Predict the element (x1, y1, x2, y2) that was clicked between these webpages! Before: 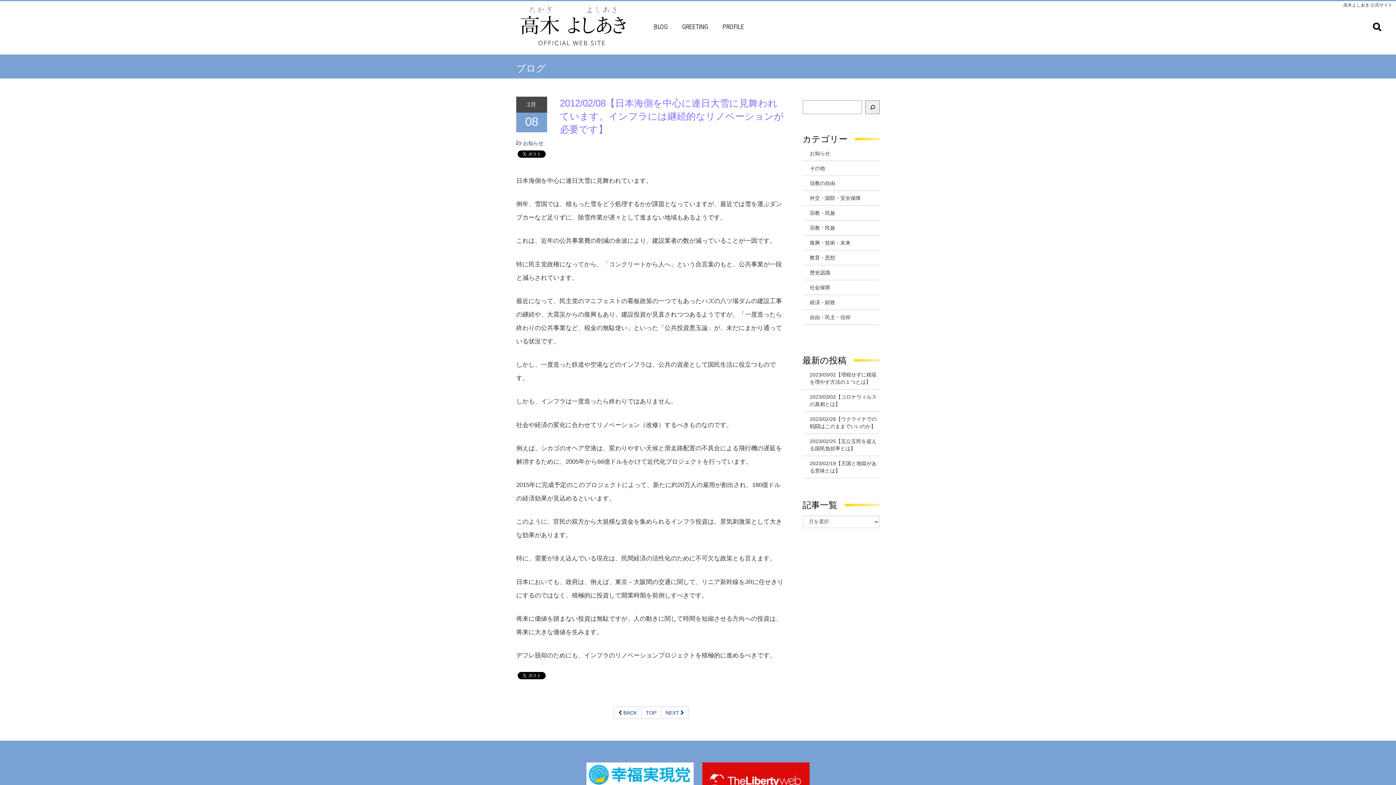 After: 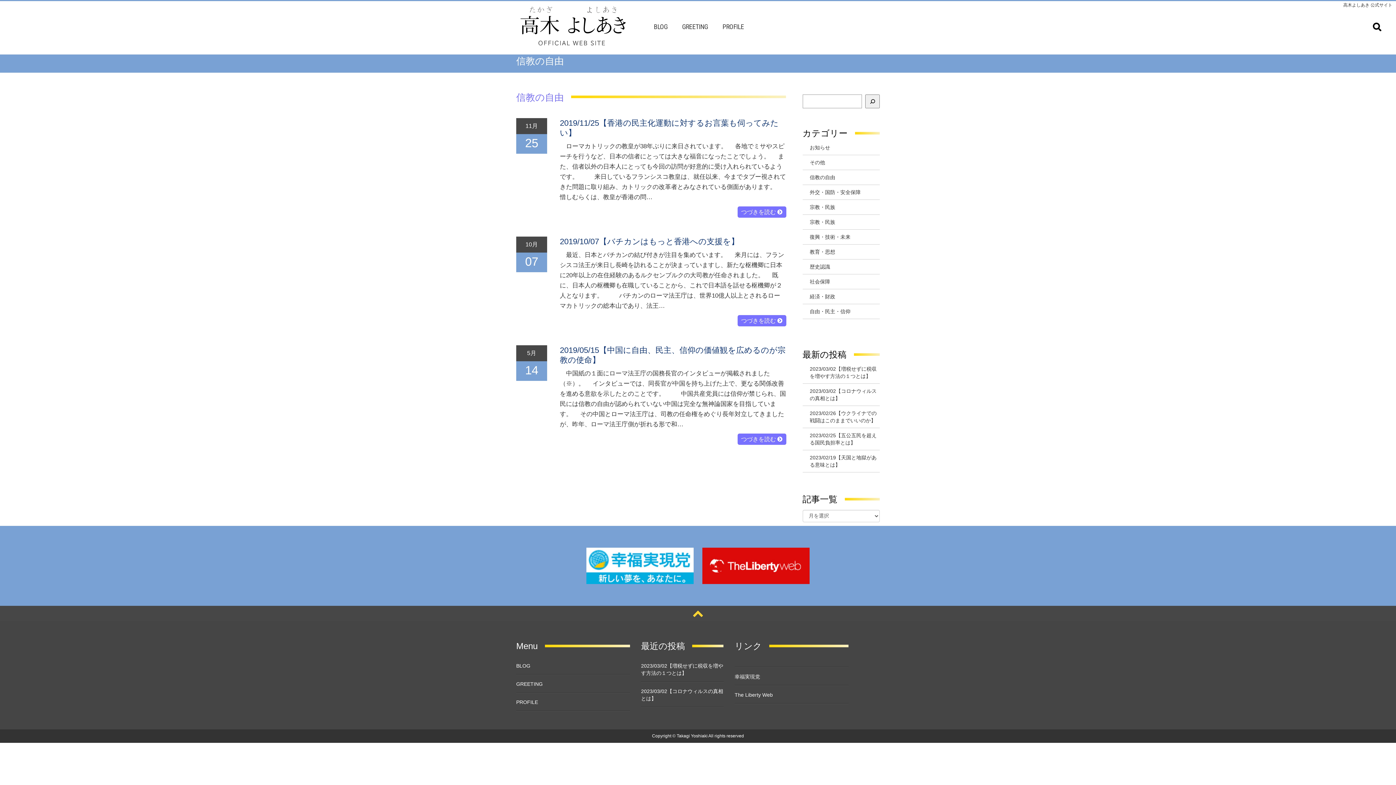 Action: label: 信教の自由 bbox: (810, 176, 880, 186)